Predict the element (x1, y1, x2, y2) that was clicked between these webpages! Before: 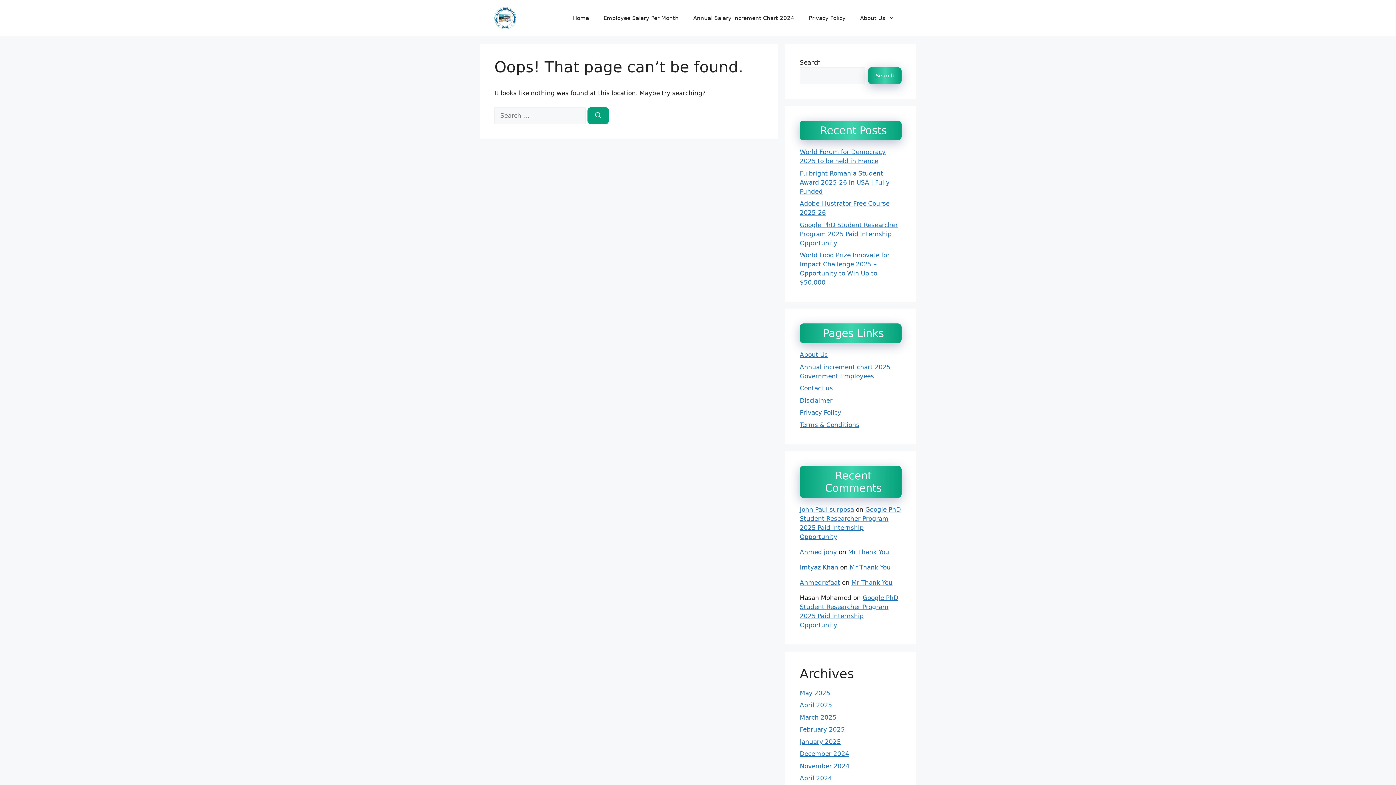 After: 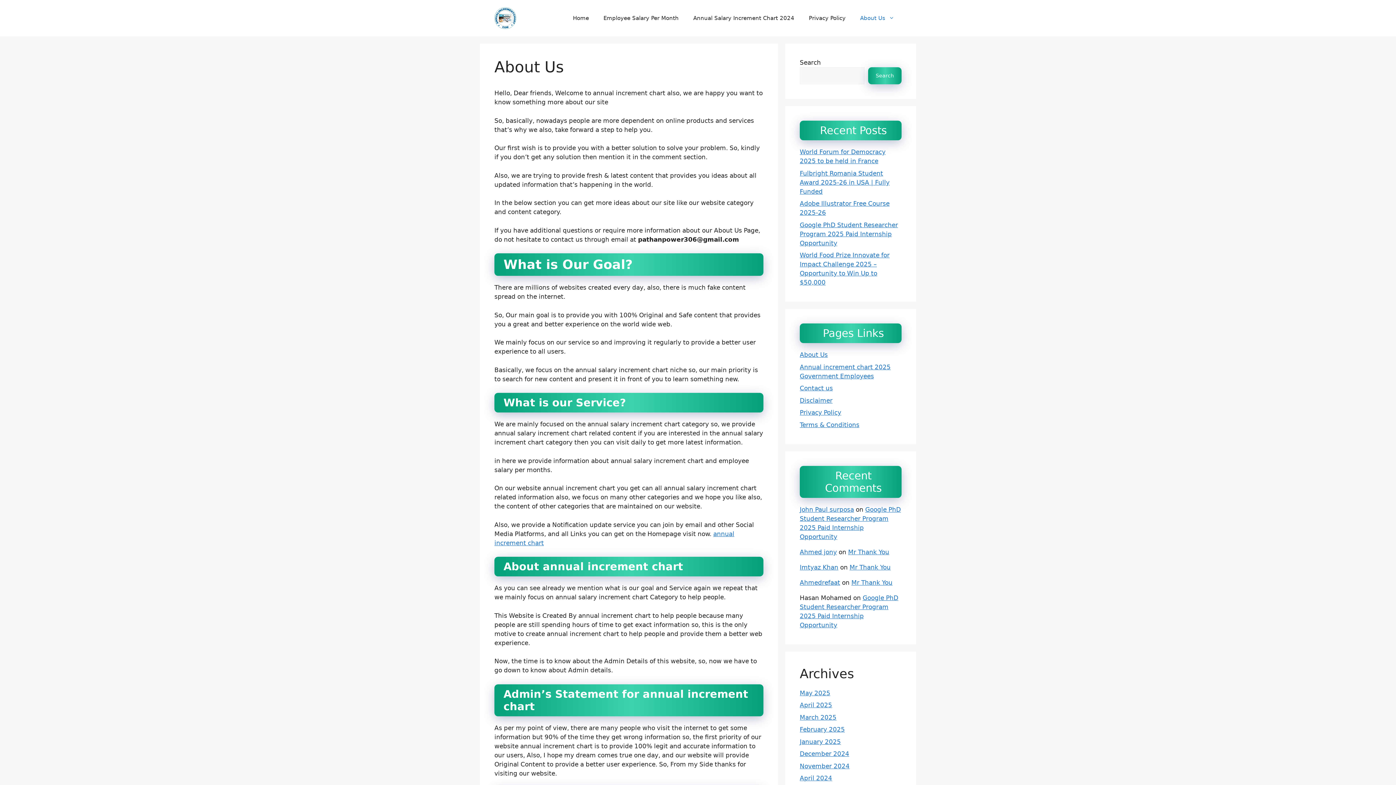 Action: bbox: (853, 7, 901, 29) label: About Us